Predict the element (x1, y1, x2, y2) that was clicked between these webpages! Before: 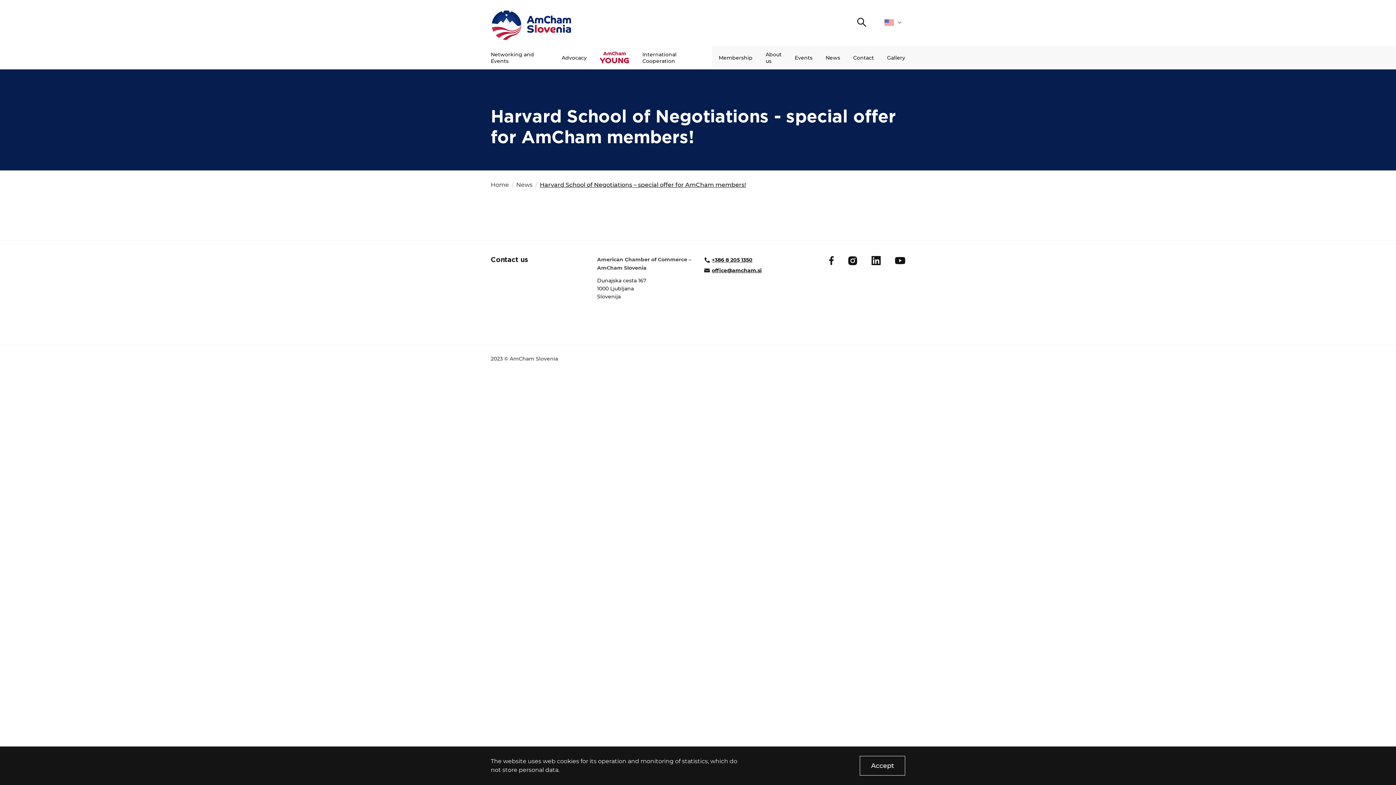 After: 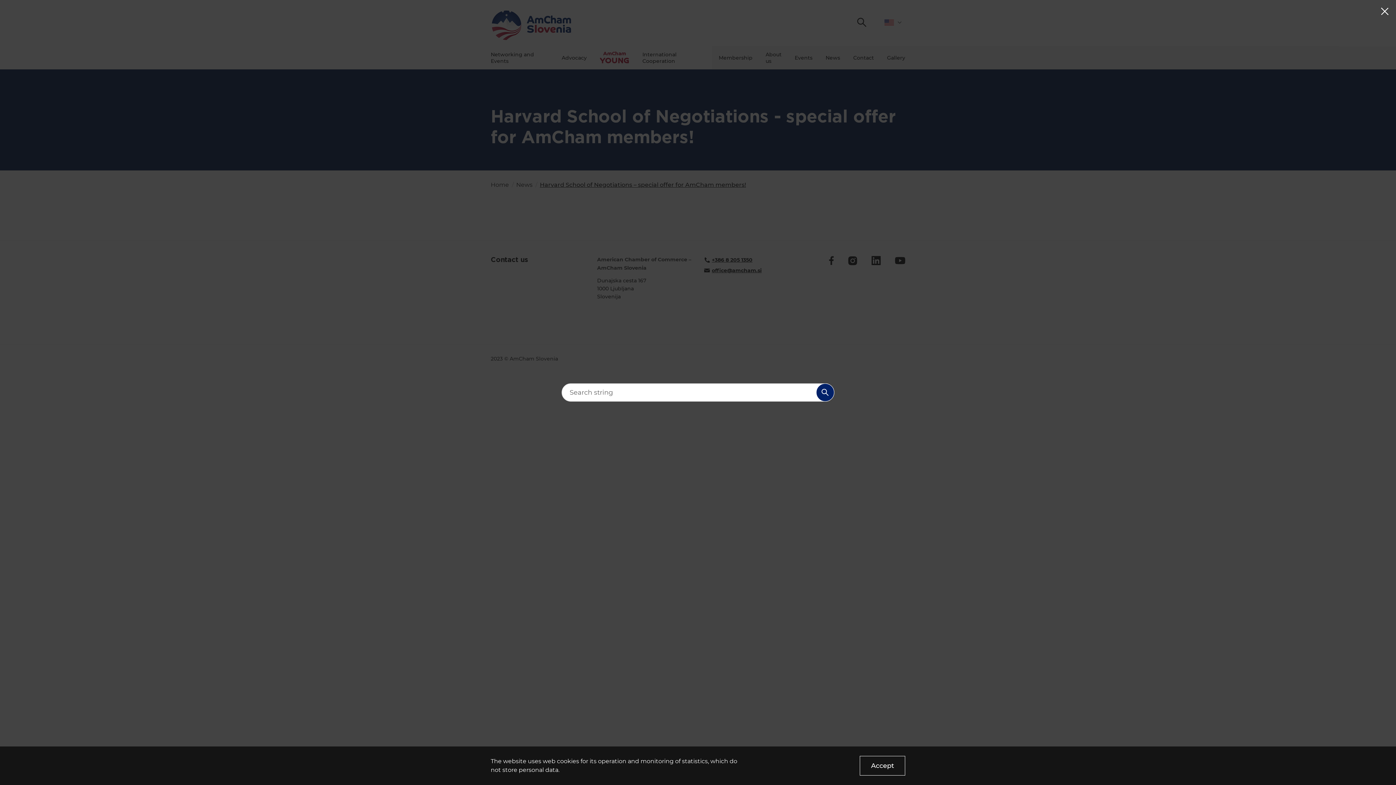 Action: bbox: (853, 14, 870, 30) label: Search